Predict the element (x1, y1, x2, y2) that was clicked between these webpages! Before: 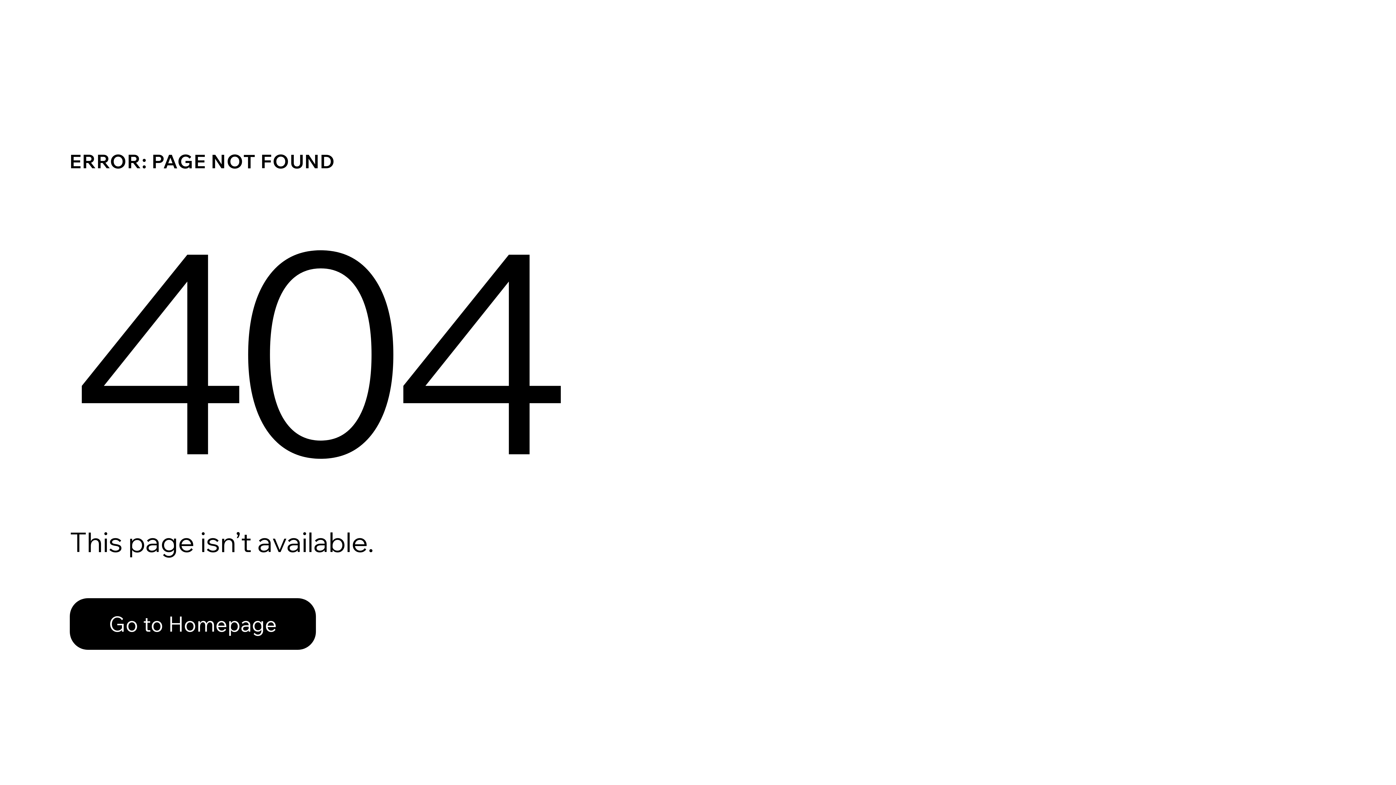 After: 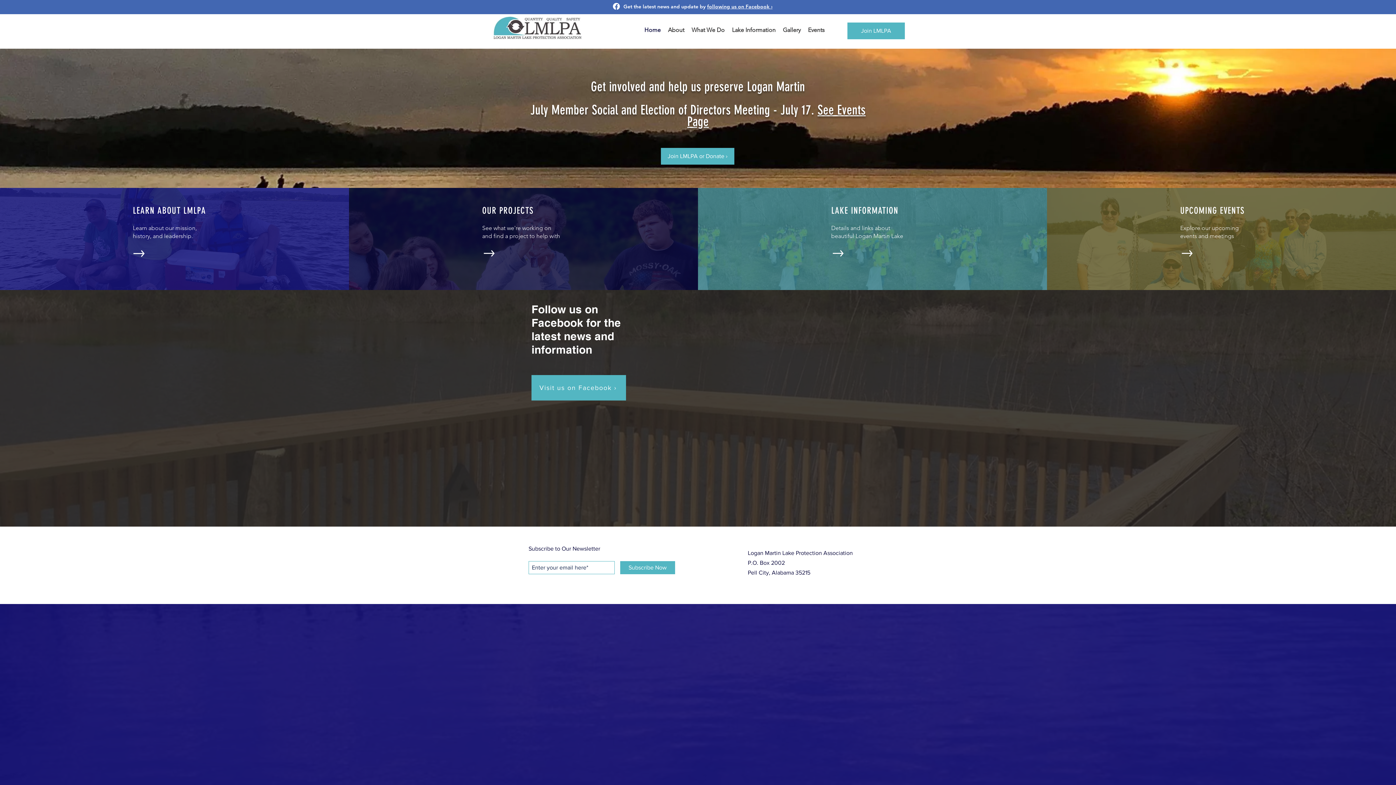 Action: bbox: (69, 582, 768, 659) label: Go to Homepage